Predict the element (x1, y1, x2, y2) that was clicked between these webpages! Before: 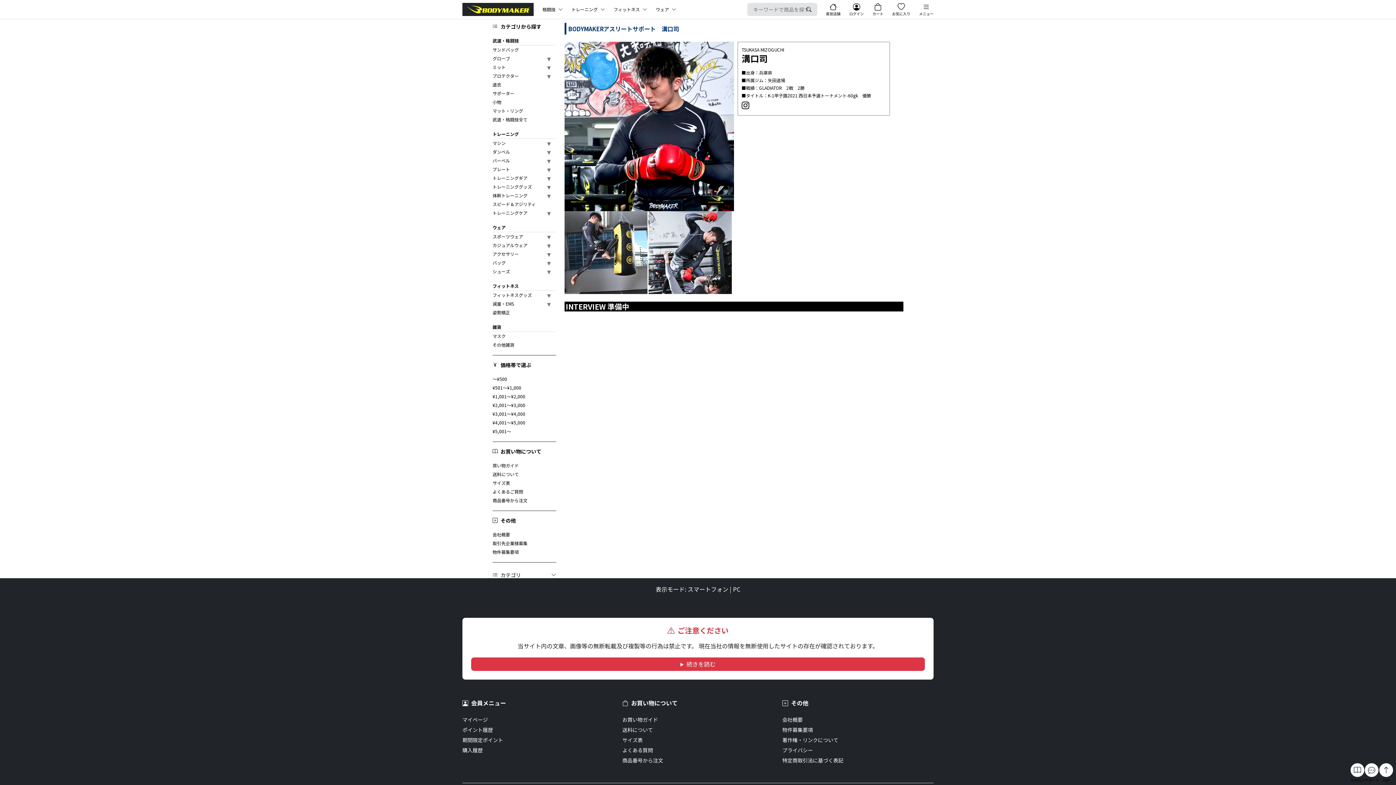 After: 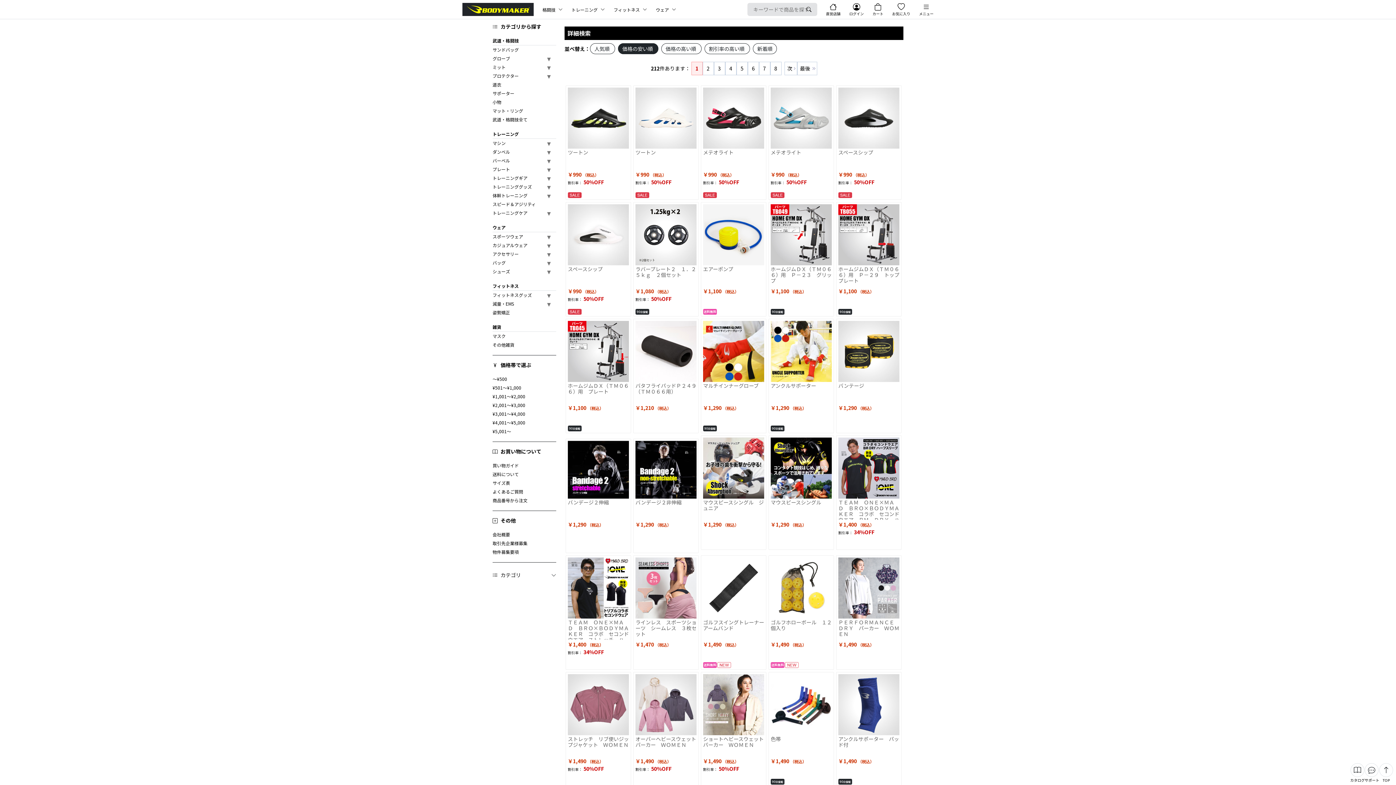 Action: bbox: (492, 392, 556, 400) label: ¥1,001～¥2,000